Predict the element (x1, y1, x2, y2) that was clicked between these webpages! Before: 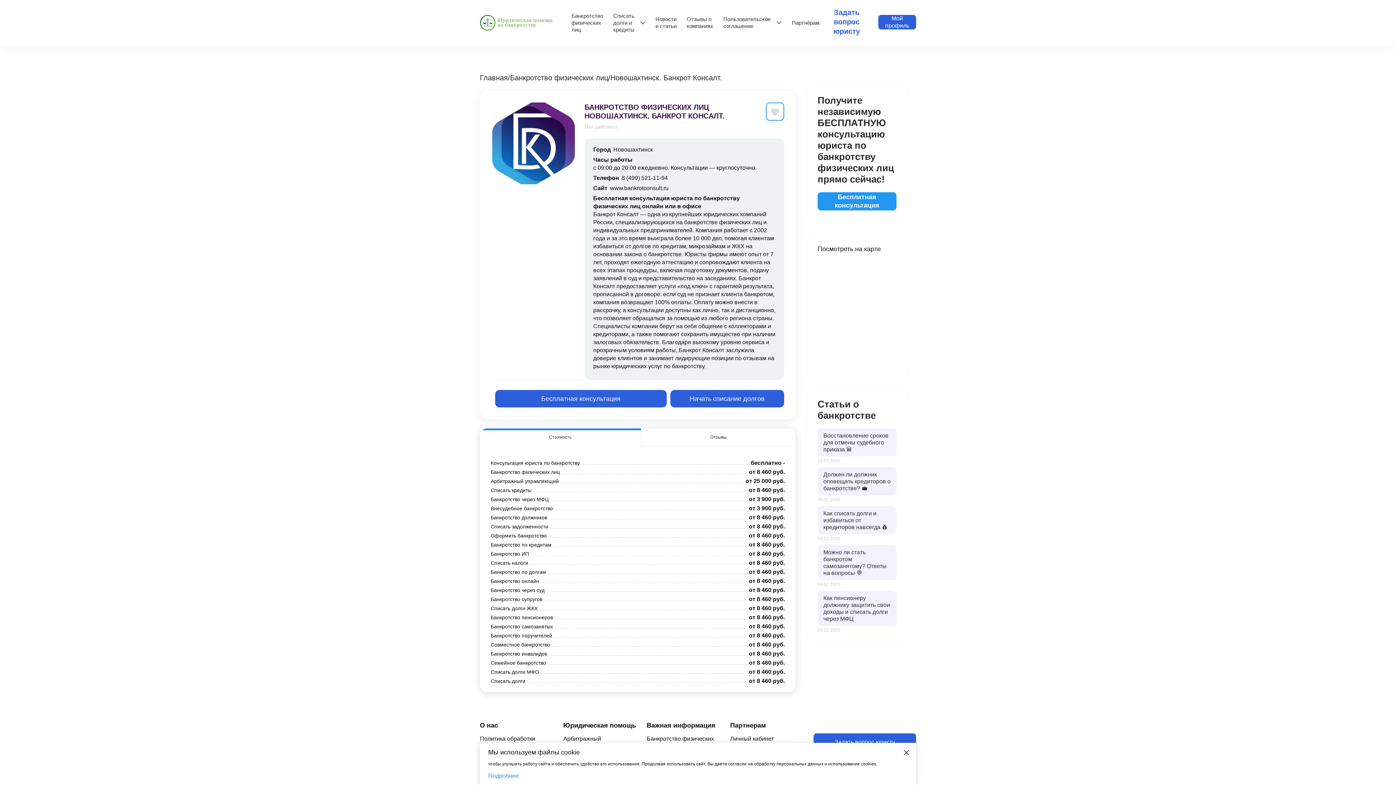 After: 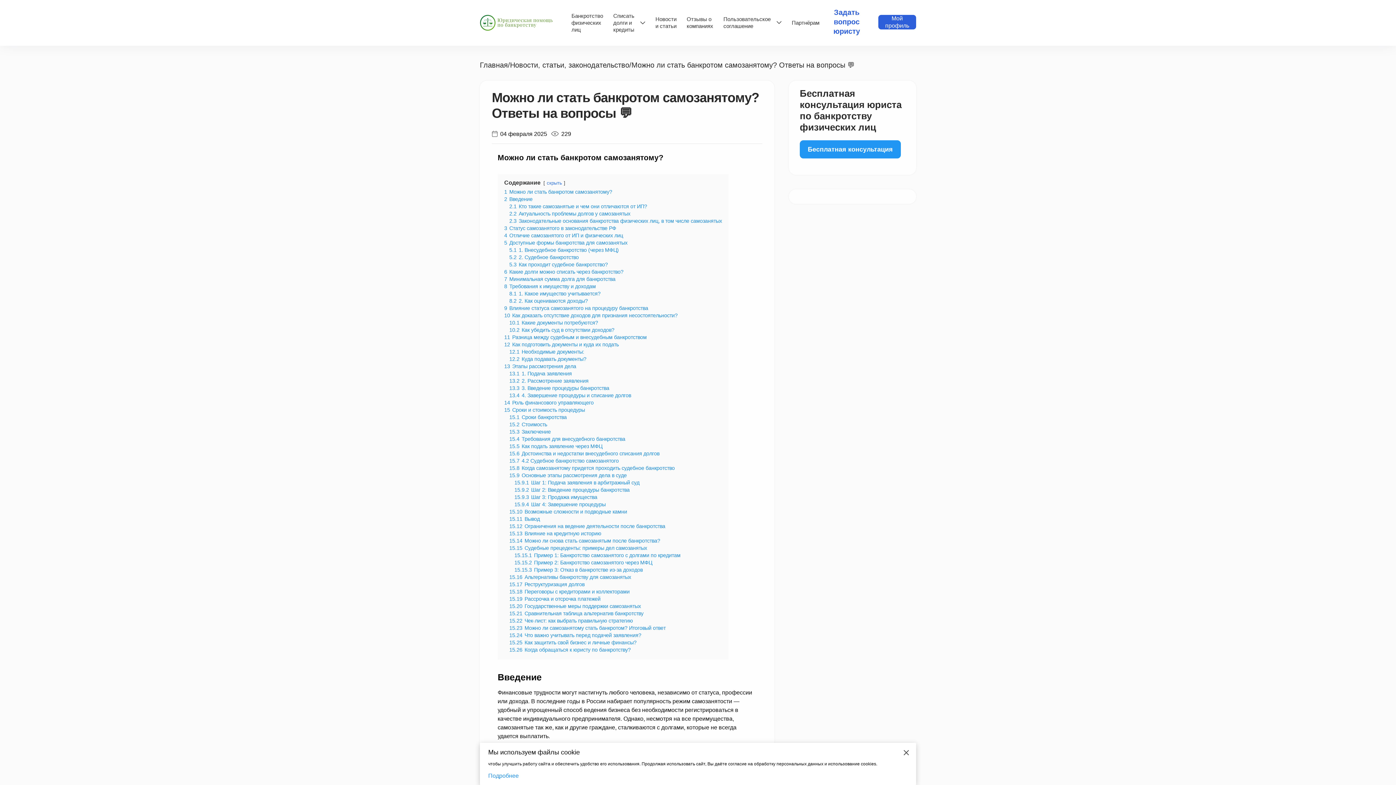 Action: label: Можно ли стать банкротом самозанятому? Ответы на вопросы 💬 bbox: (817, 545, 896, 580)